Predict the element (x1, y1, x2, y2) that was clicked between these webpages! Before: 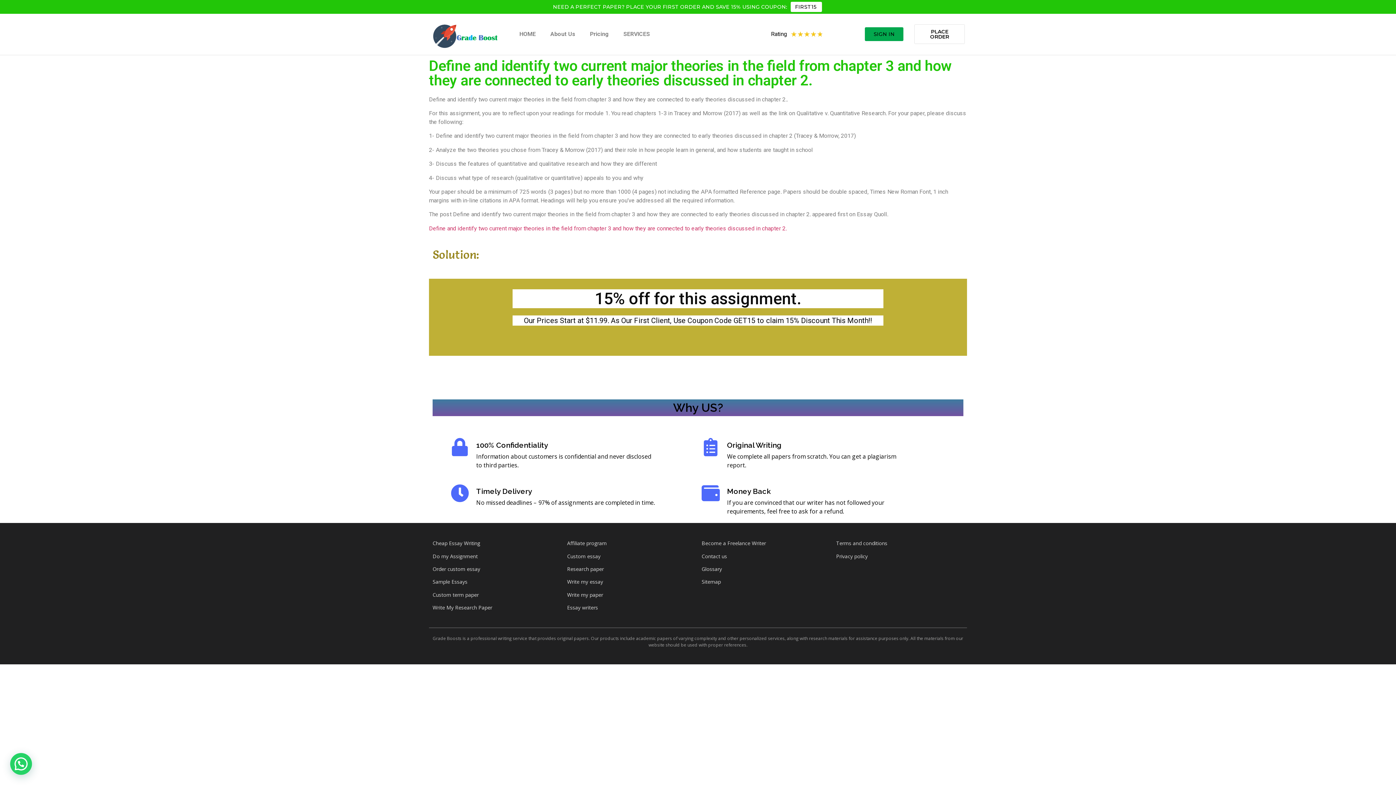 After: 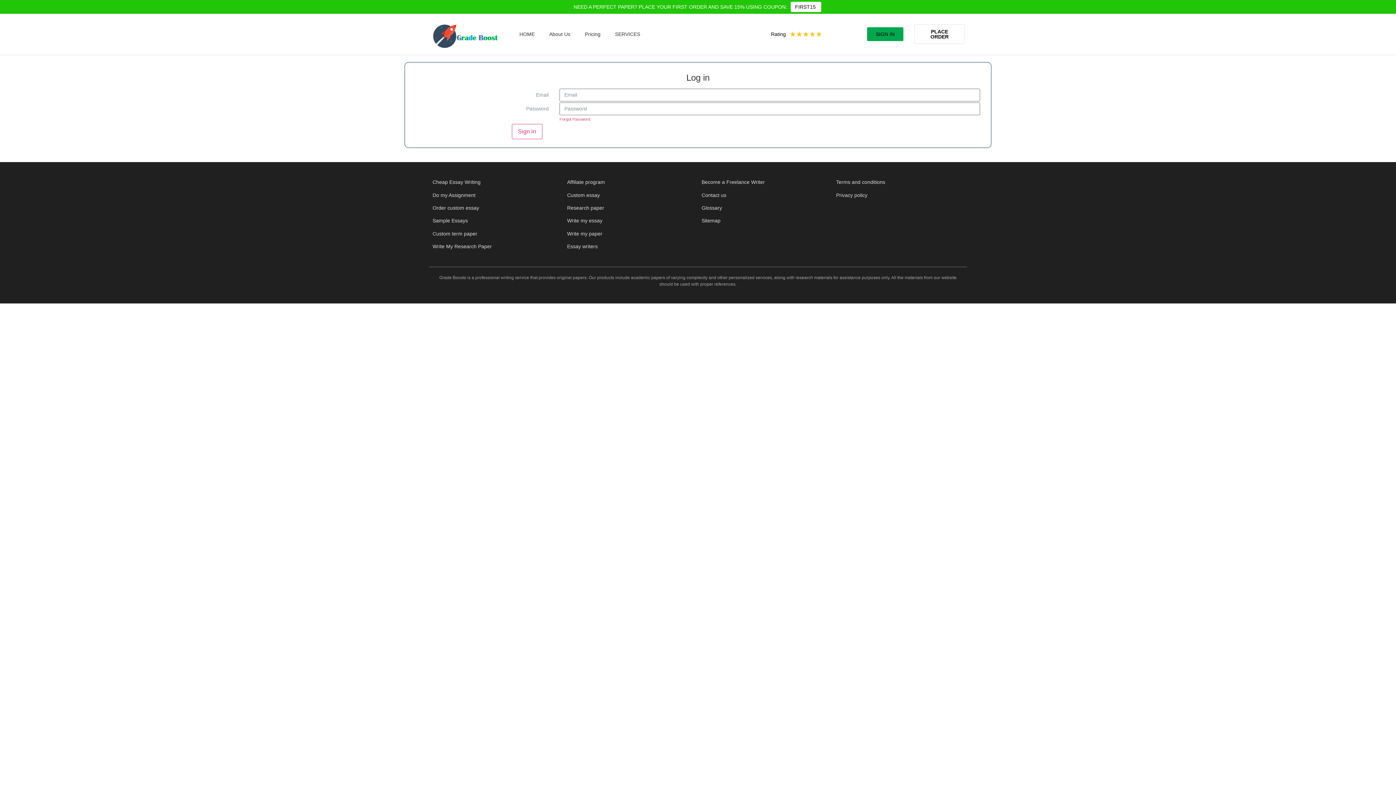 Action: bbox: (865, 27, 903, 41) label: SIGN IN